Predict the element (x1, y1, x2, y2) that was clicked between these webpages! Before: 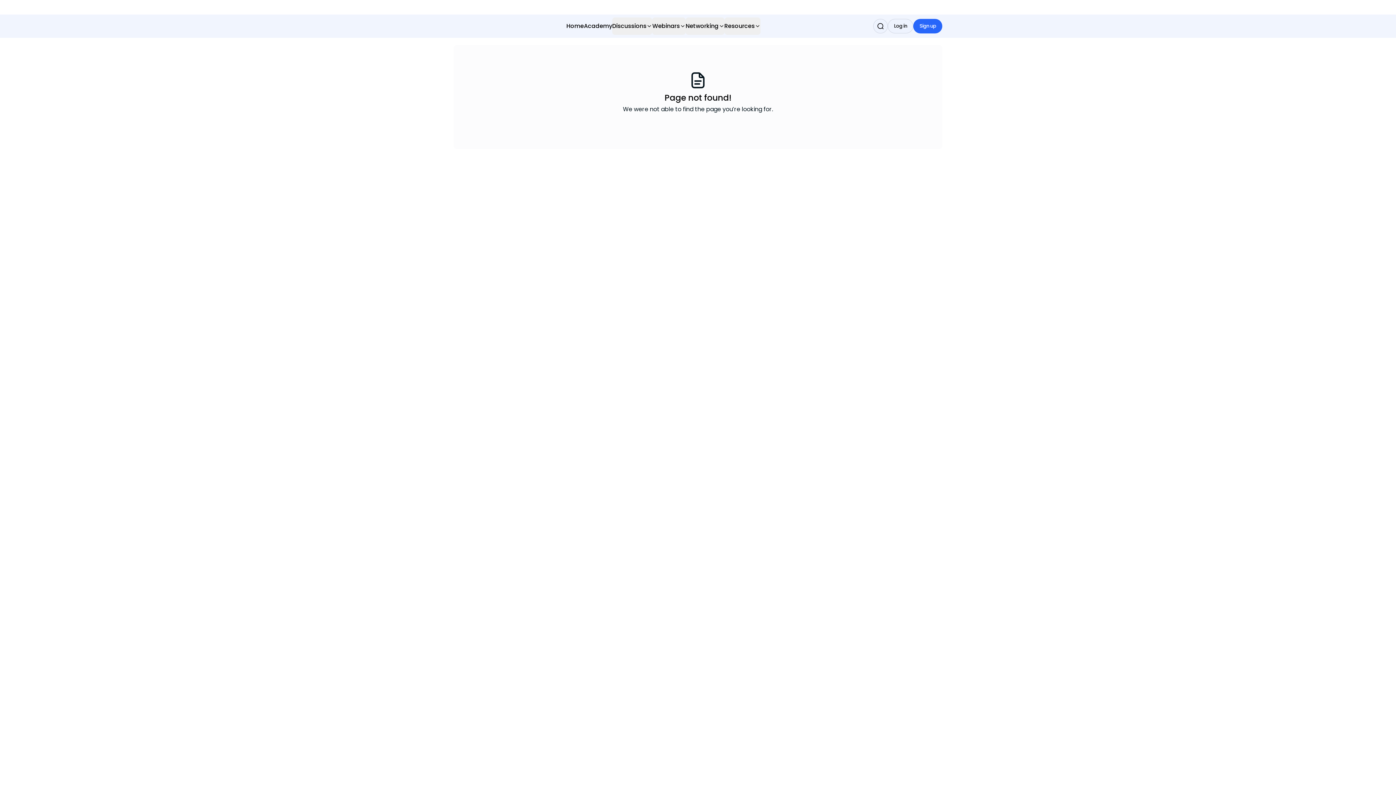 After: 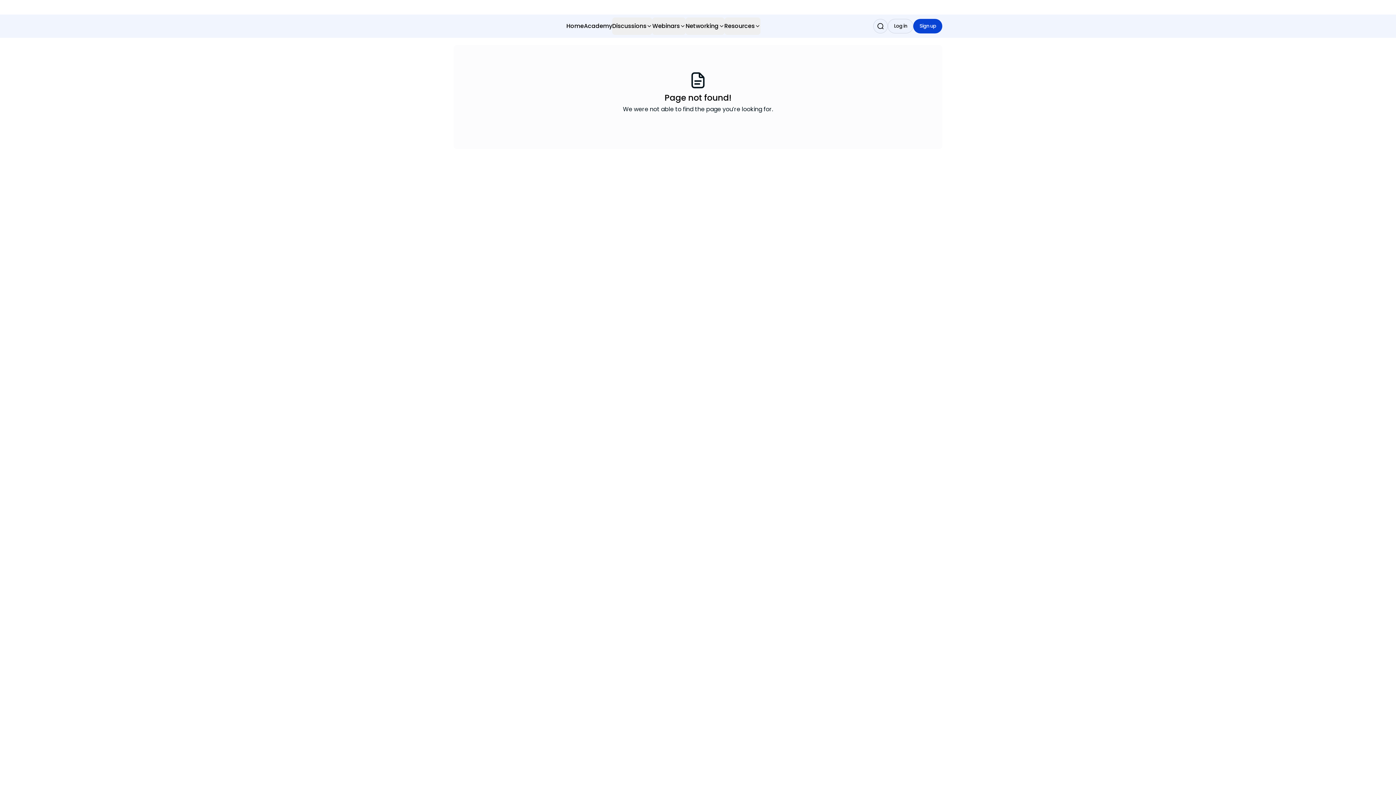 Action: label: Sign up bbox: (913, 18, 942, 33)